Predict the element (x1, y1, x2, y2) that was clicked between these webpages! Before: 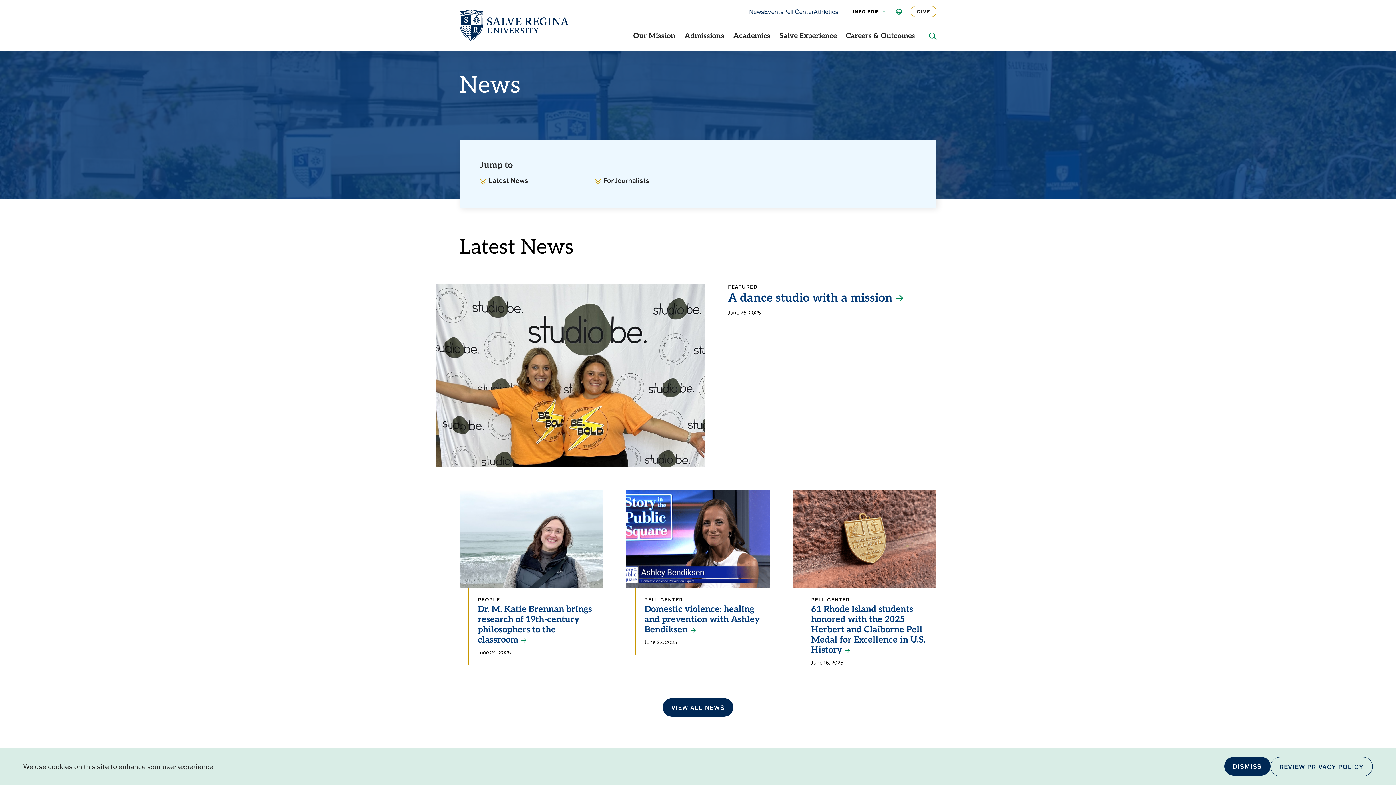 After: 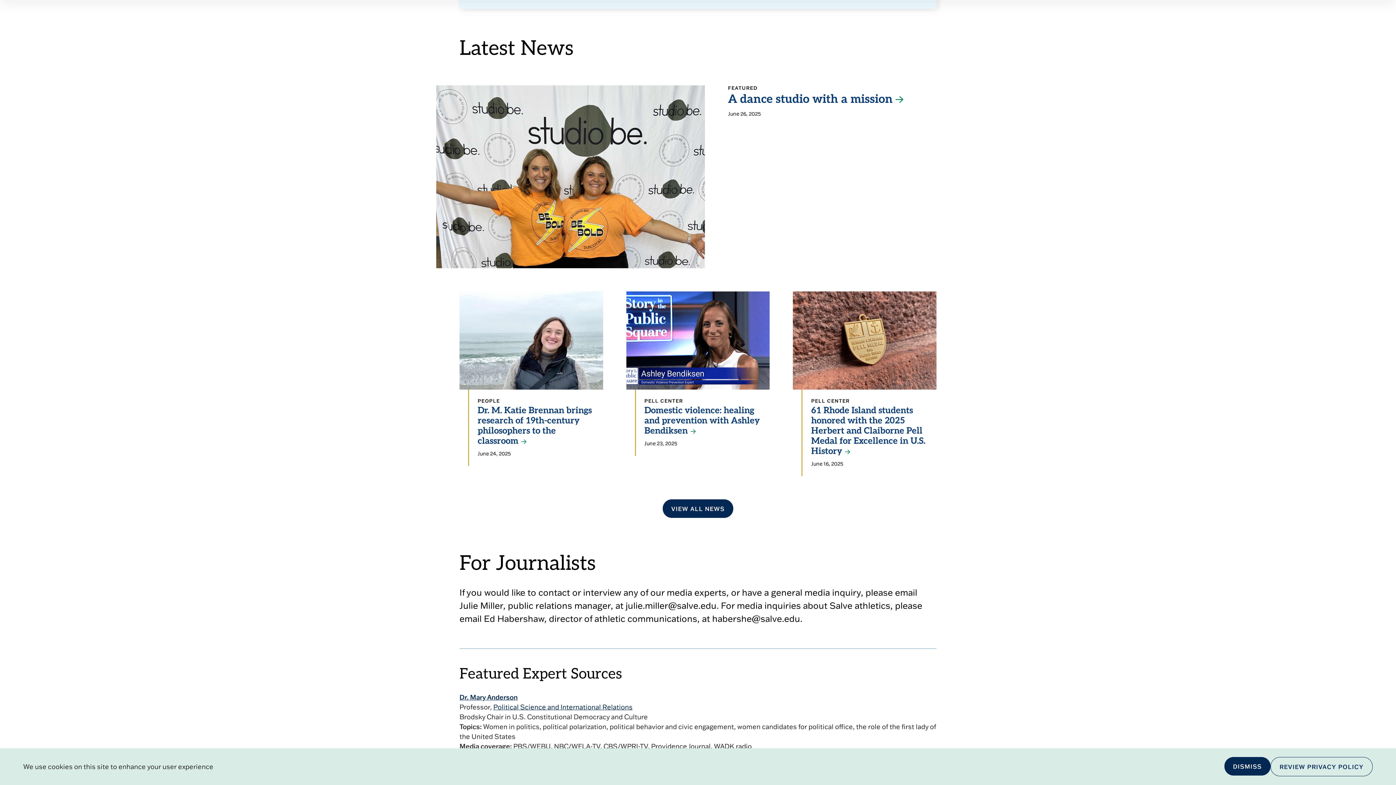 Action: label: Latest News bbox: (480, 176, 571, 187)